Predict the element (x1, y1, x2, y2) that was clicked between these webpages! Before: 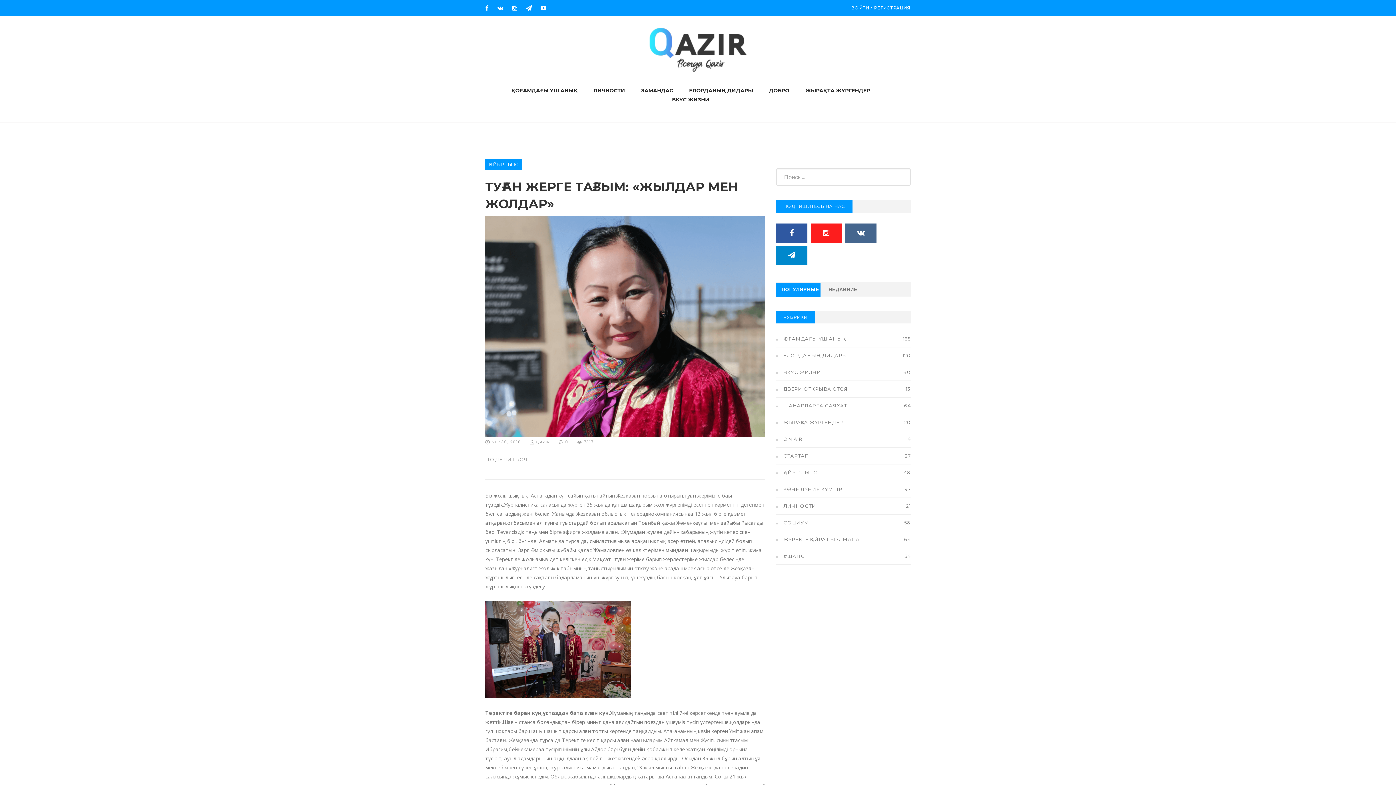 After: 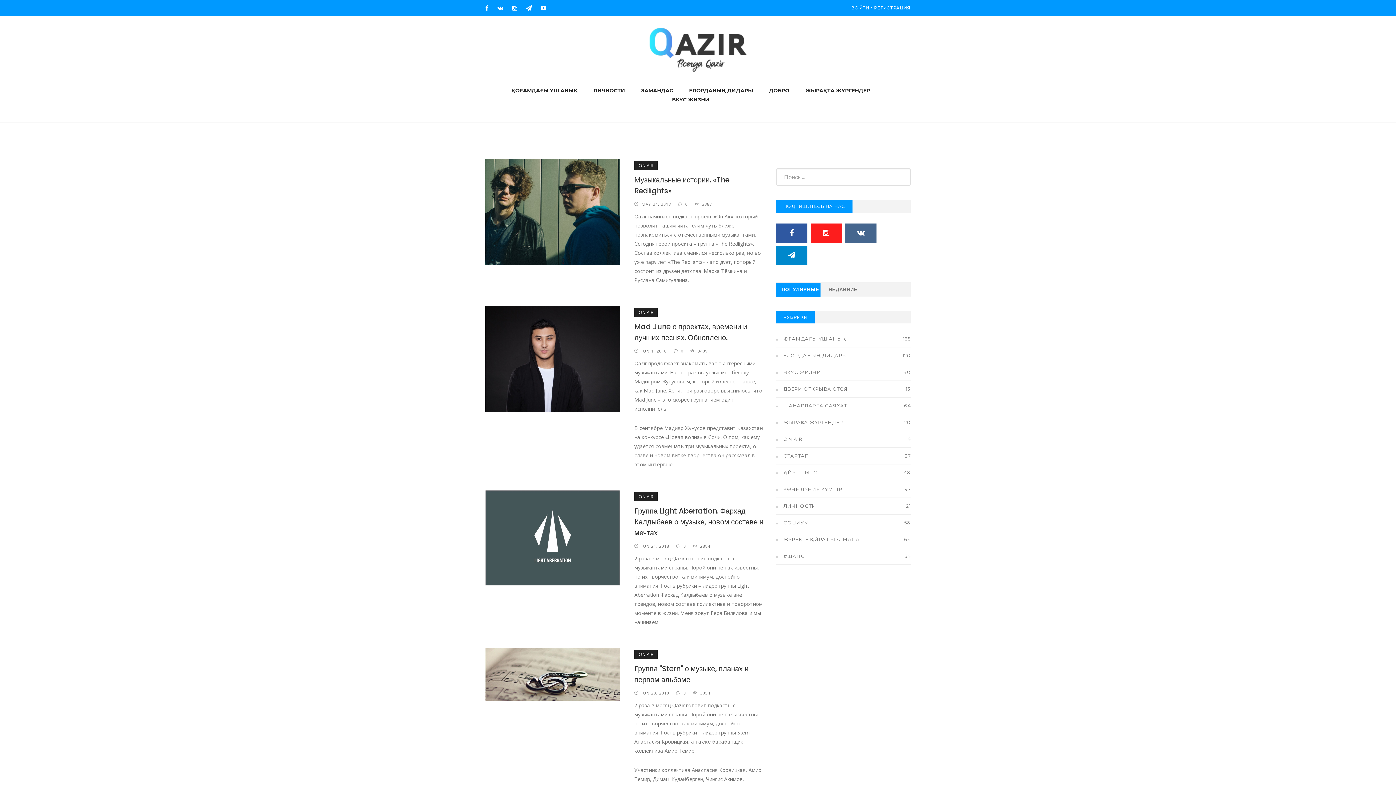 Action: bbox: (783, 436, 802, 442) label: ON AIR
4